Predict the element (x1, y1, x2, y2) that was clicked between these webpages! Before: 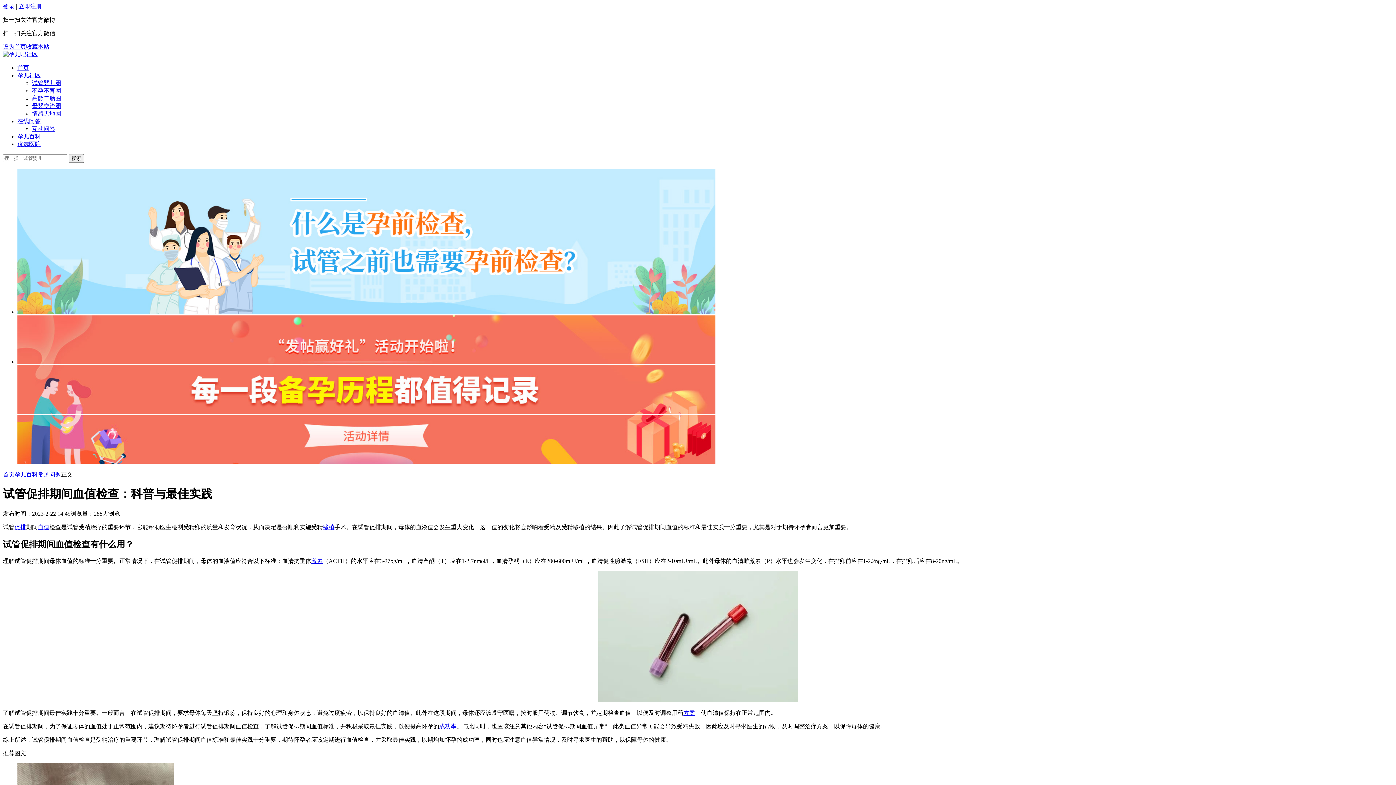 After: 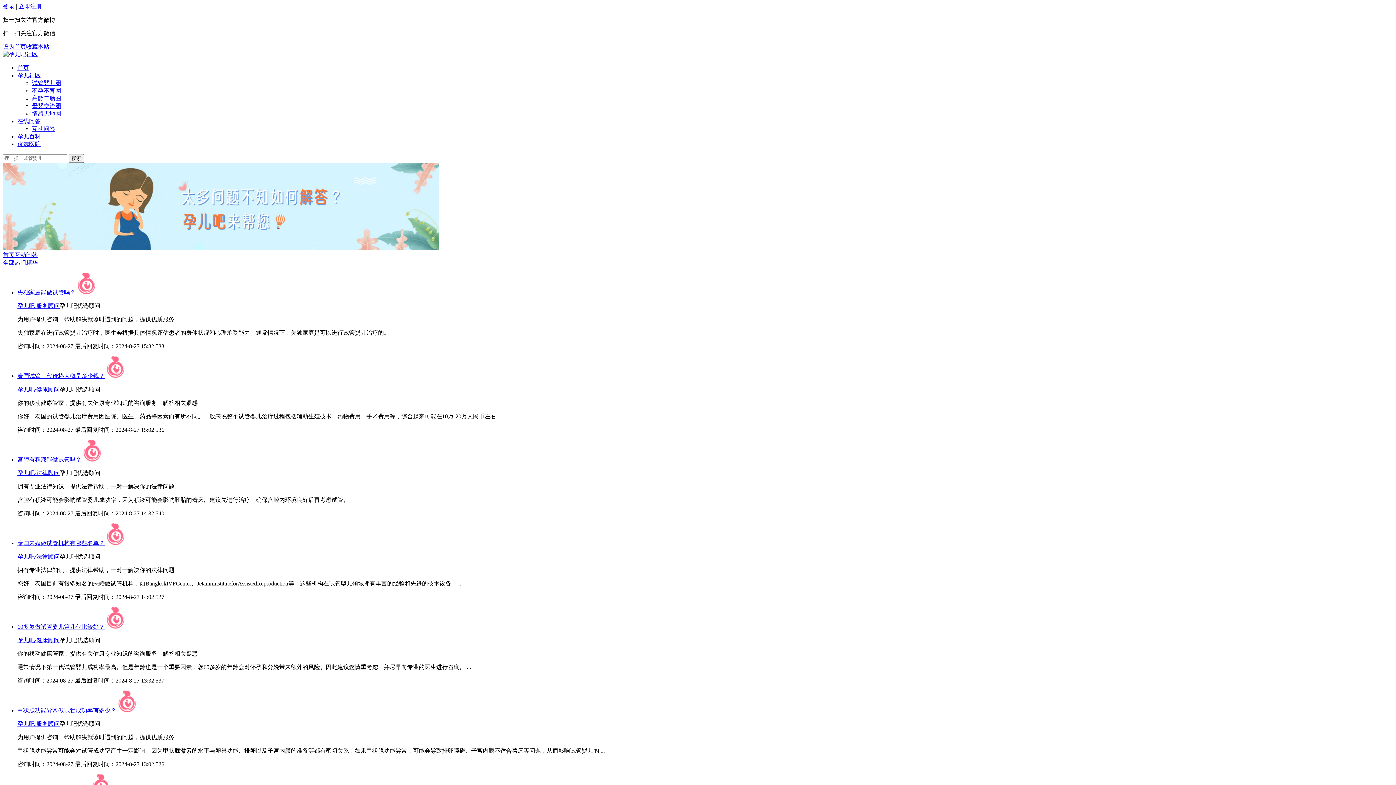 Action: bbox: (32, 125, 55, 132) label: 互动问答